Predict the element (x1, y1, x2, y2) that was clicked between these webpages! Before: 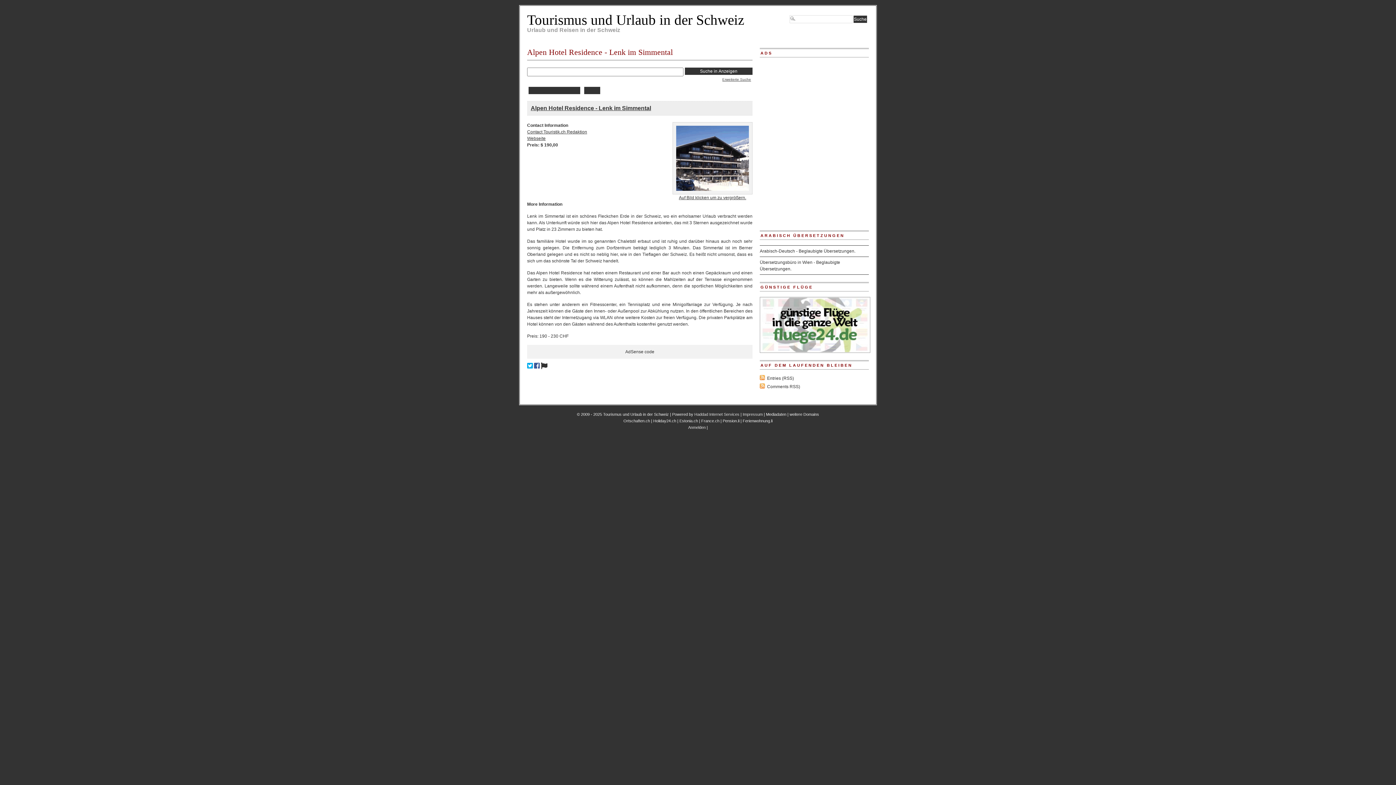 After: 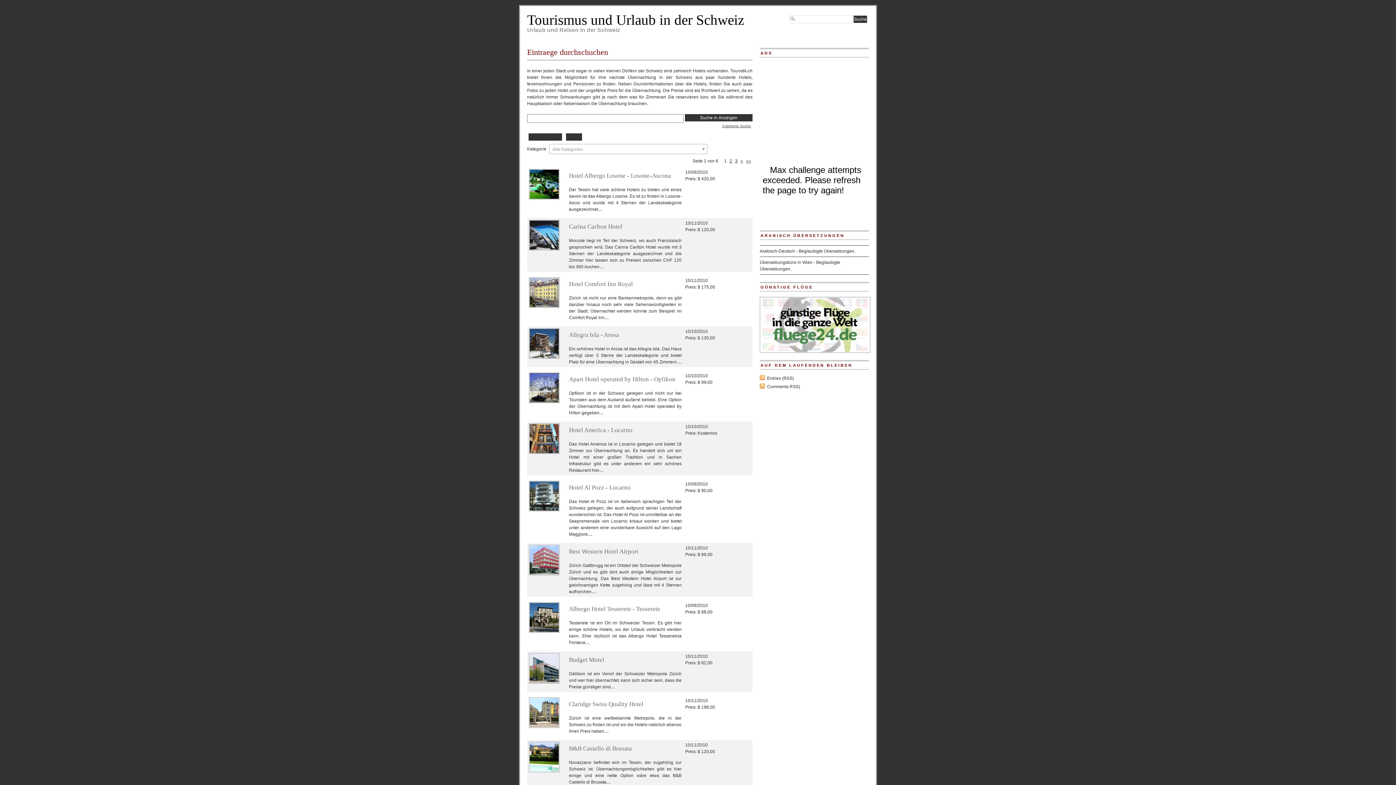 Action: bbox: (528, 86, 580, 94) label: Eintraege durchschuchen